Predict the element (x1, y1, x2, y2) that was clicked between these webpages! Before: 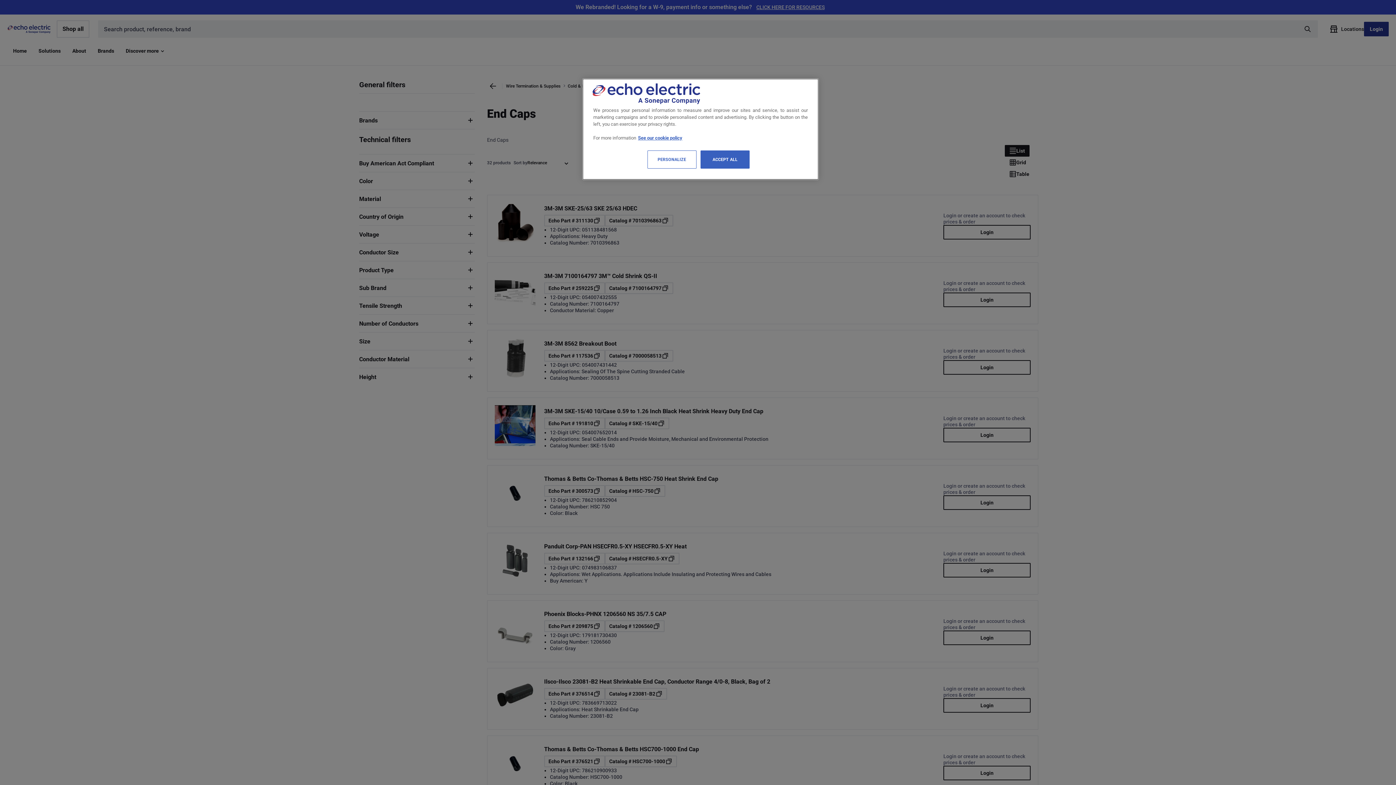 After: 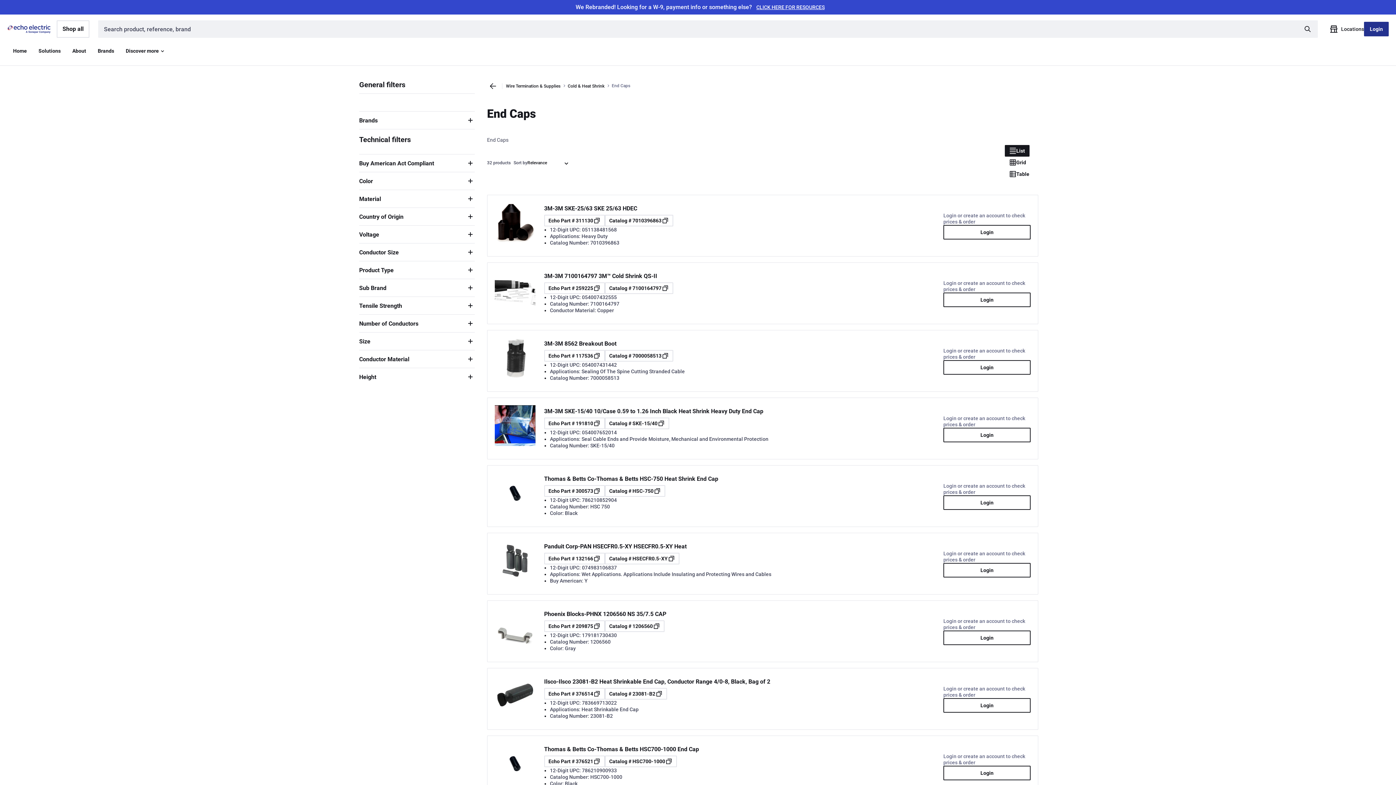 Action: label: ACCEPT ALL bbox: (700, 150, 749, 168)